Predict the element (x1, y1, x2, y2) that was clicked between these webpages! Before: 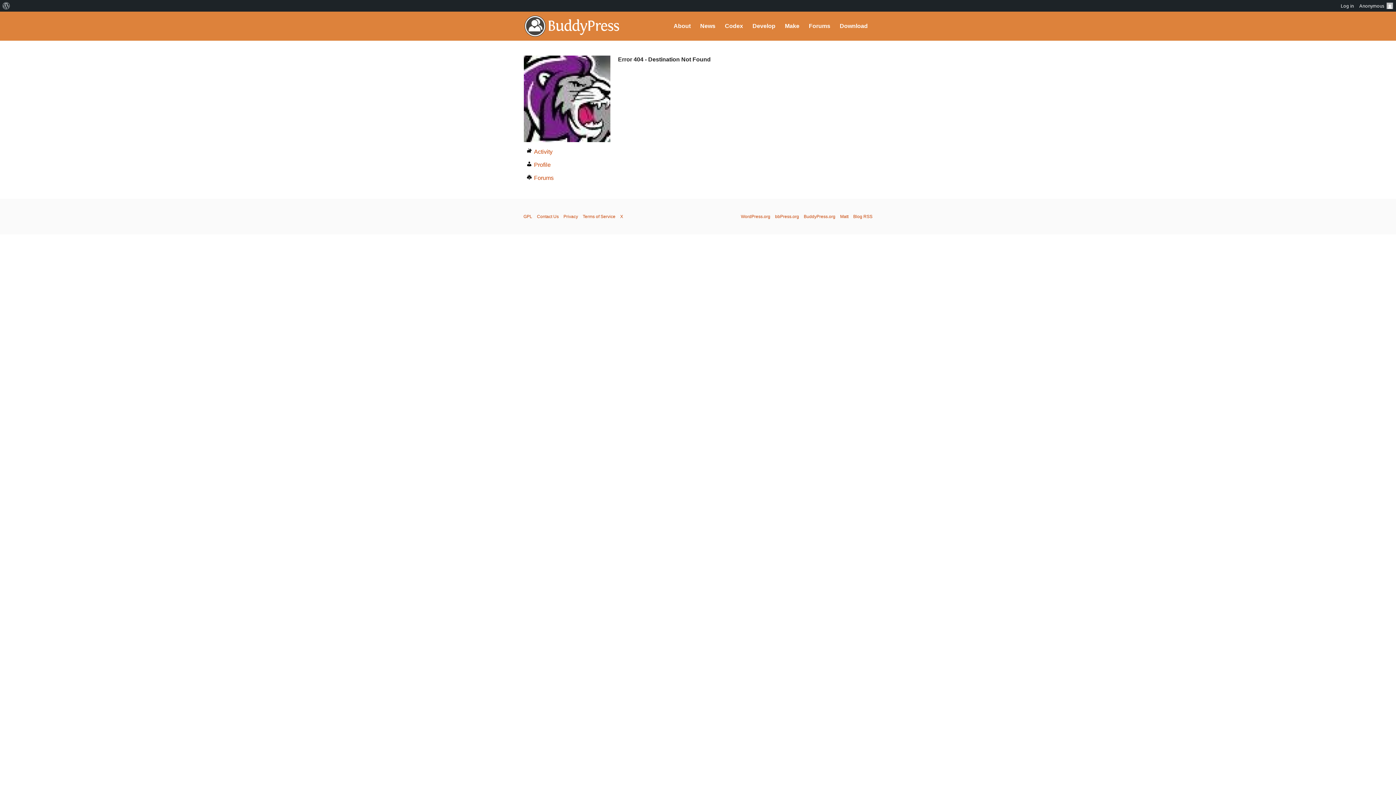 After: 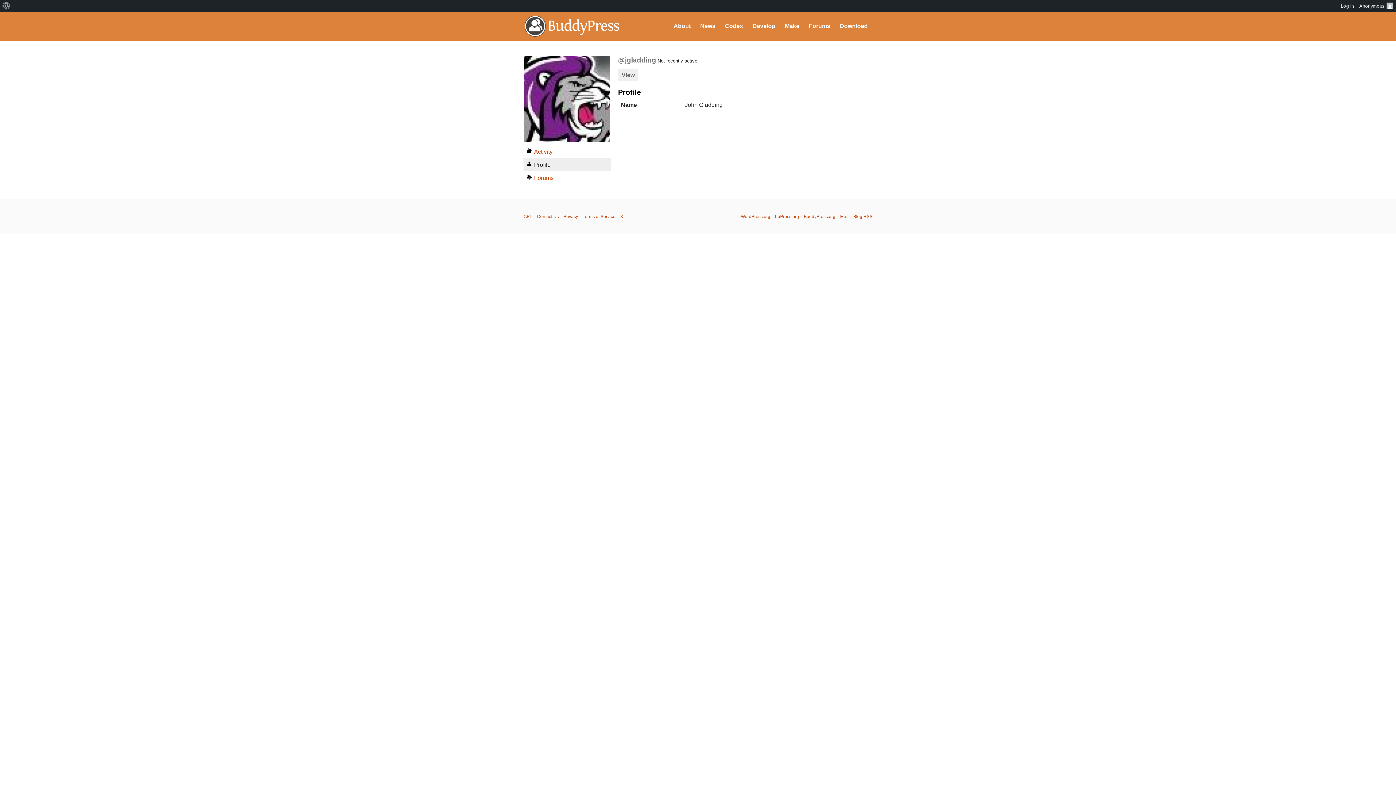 Action: label: Profile bbox: (523, 158, 610, 171)